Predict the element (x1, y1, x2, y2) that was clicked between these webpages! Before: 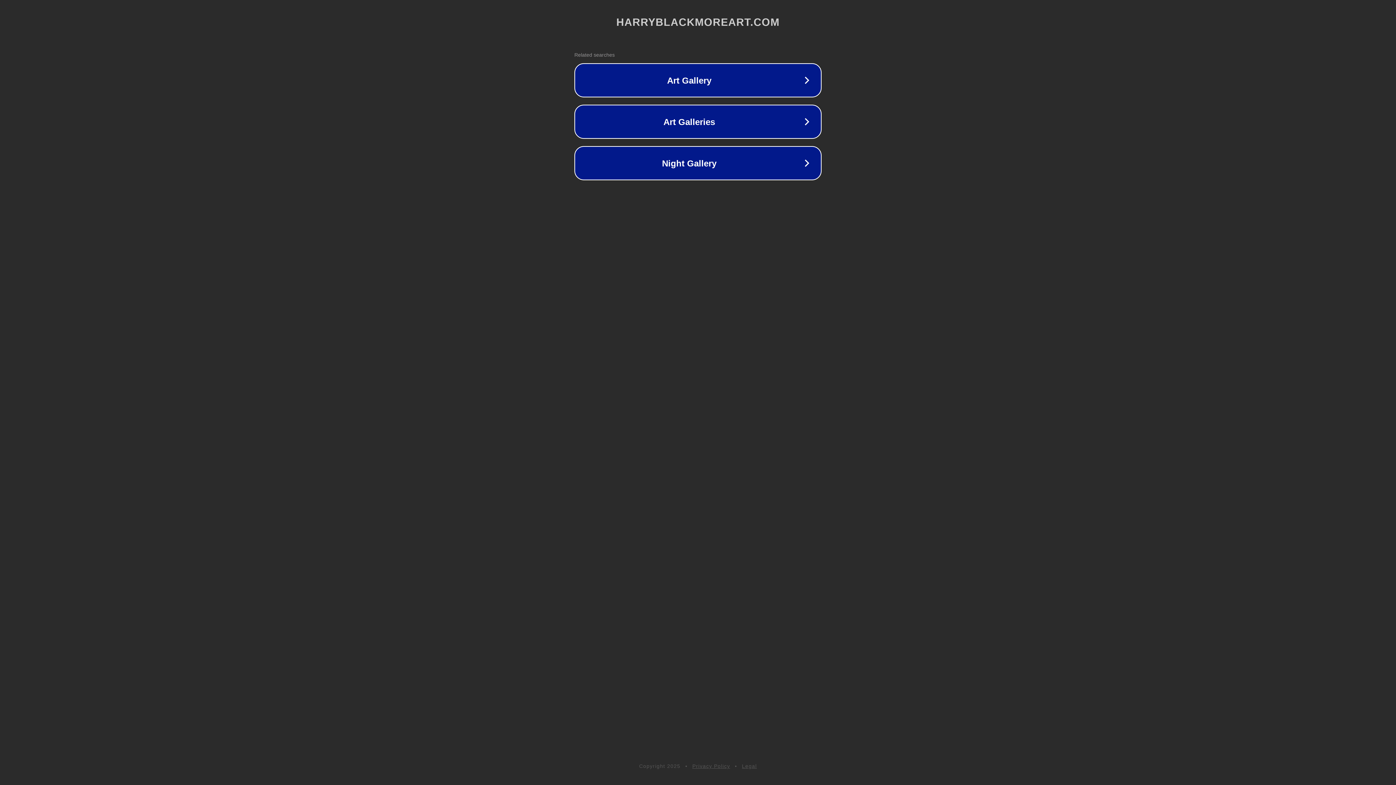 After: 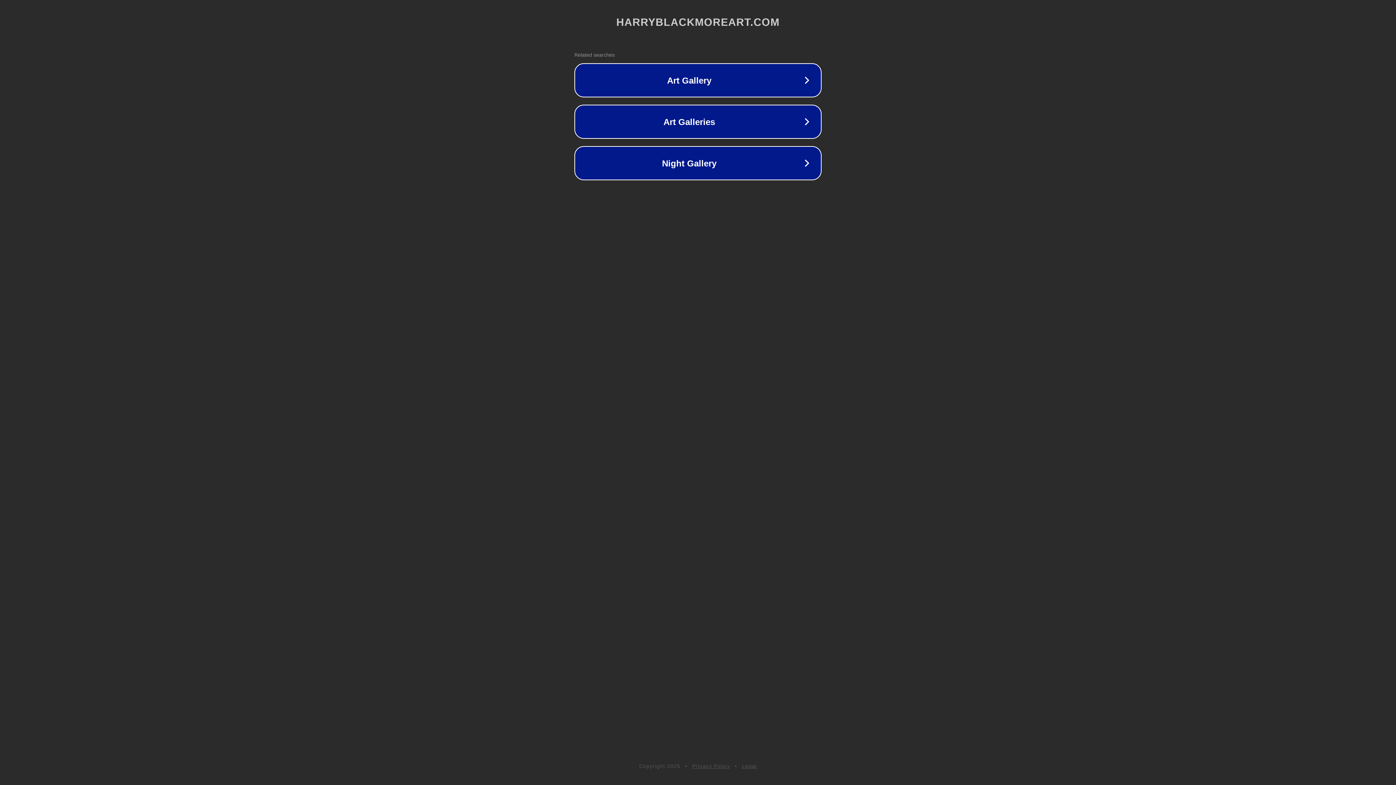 Action: bbox: (692, 763, 730, 769) label: Privacy Policy